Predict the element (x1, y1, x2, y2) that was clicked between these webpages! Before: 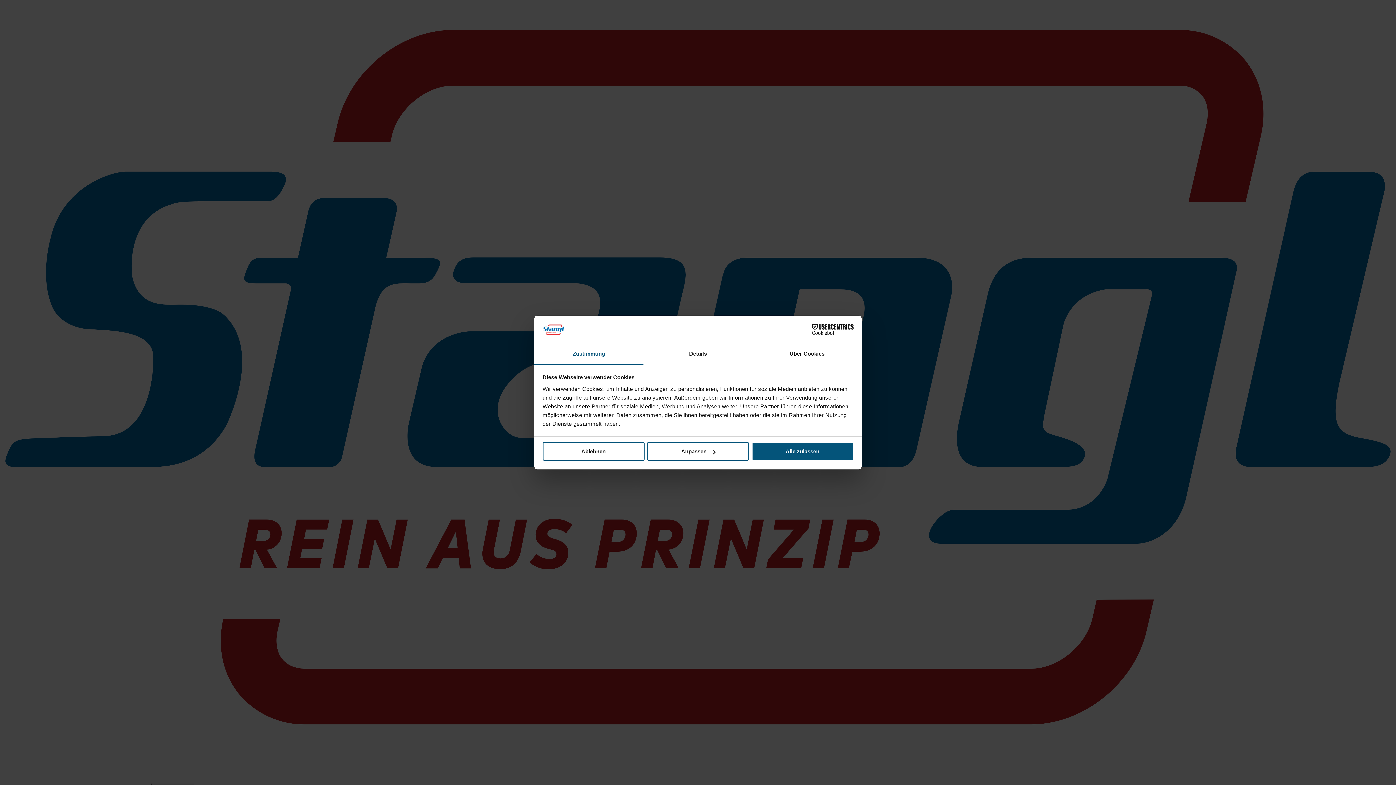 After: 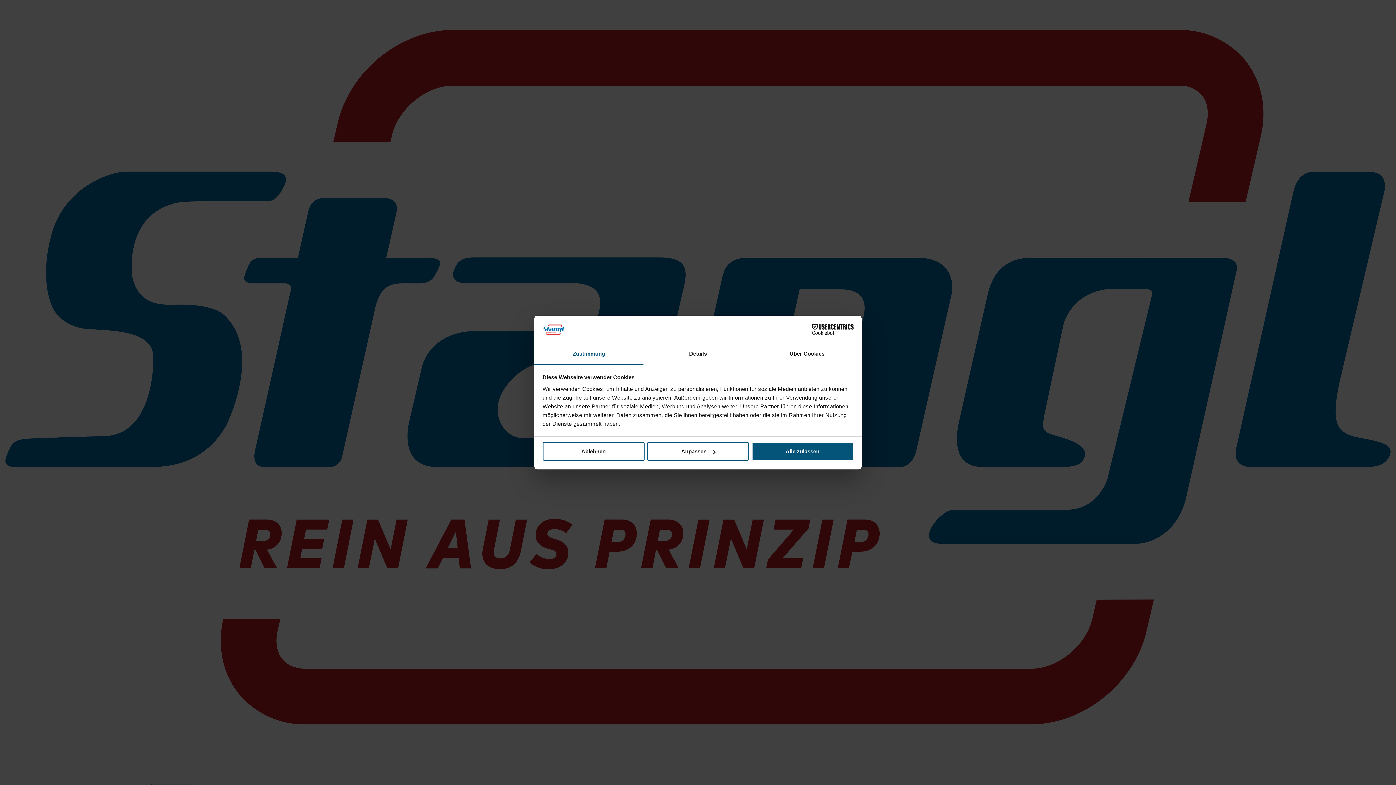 Action: label: Zustimmung bbox: (534, 344, 643, 364)